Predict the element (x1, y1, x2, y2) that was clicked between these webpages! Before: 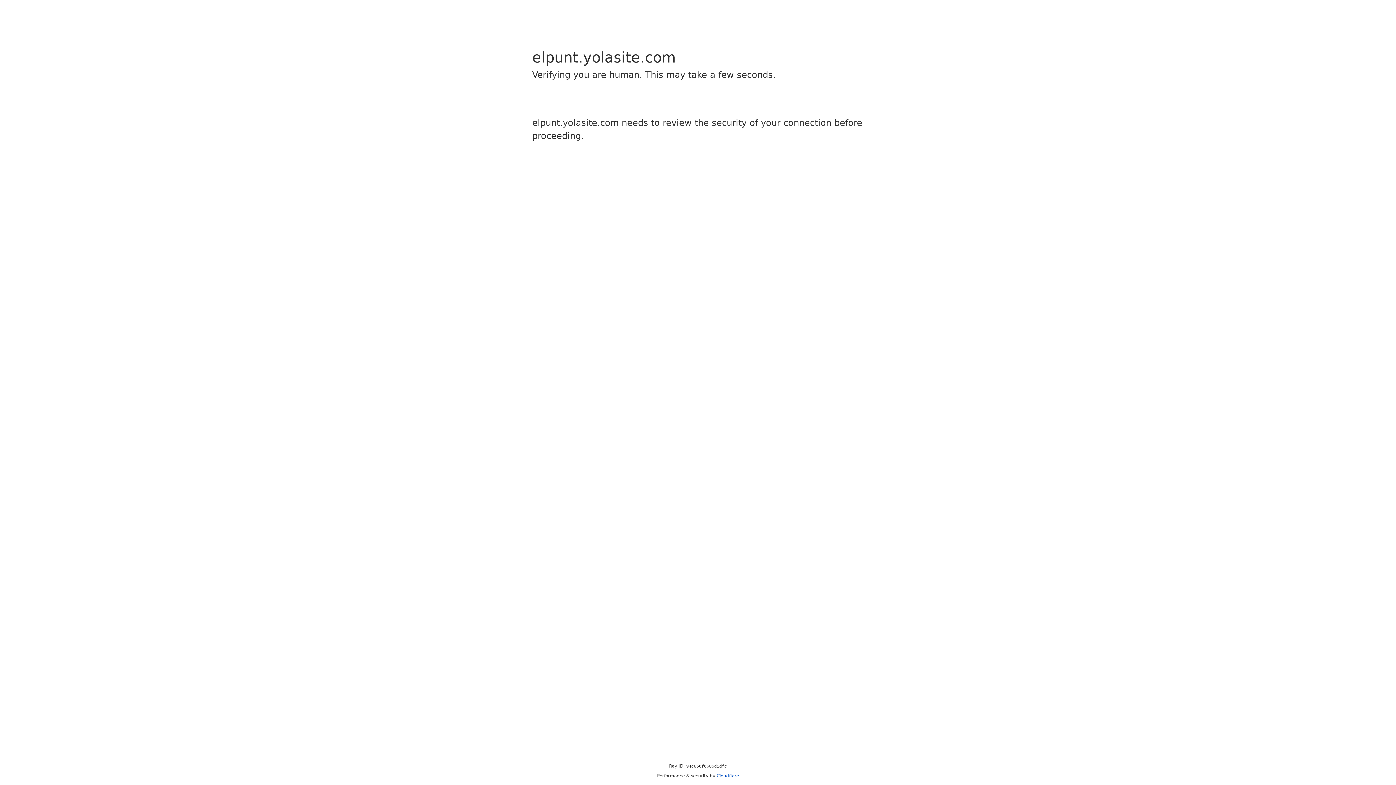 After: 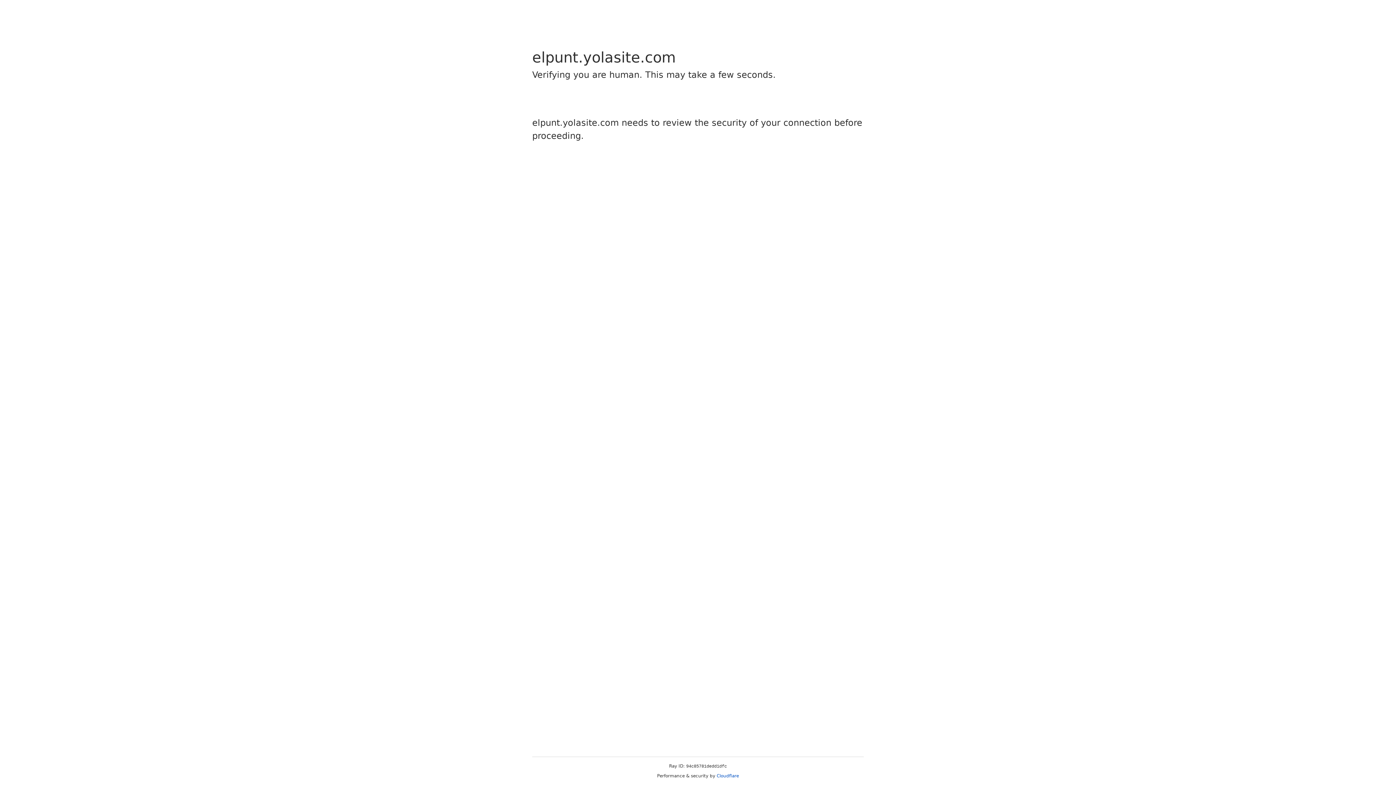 Action: bbox: (716, 773, 739, 778) label: Cloudflare